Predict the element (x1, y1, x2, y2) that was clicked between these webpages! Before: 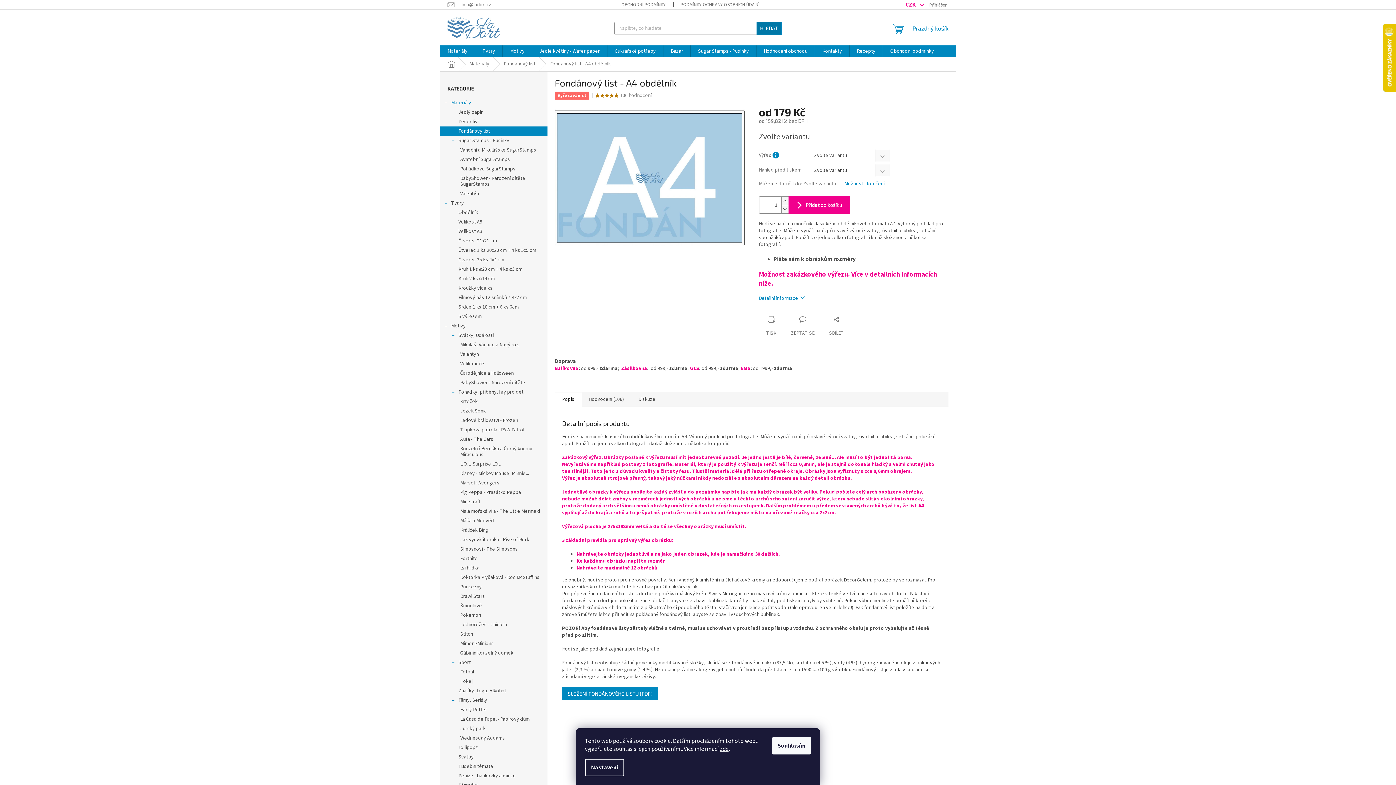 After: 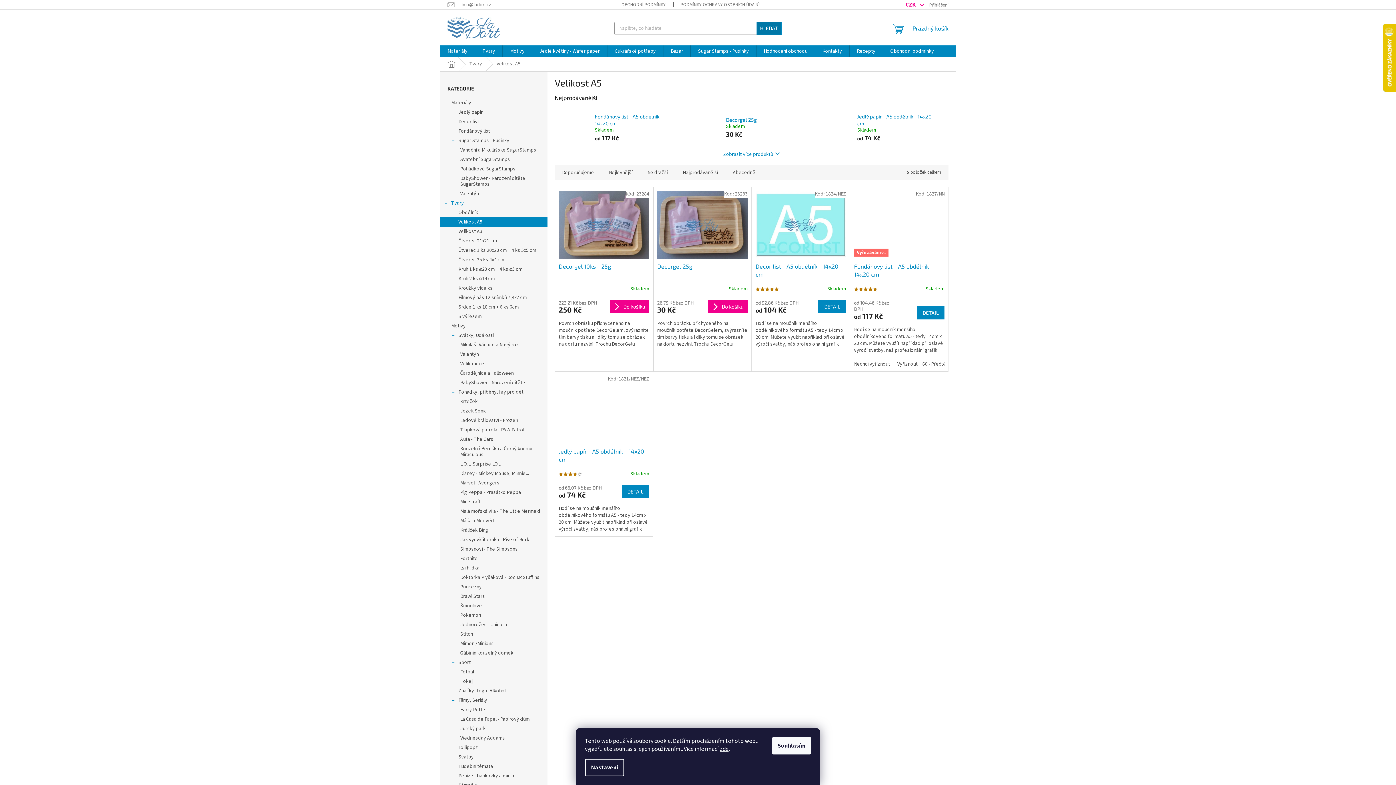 Action: label: Velikost A5 bbox: (440, 217, 547, 226)